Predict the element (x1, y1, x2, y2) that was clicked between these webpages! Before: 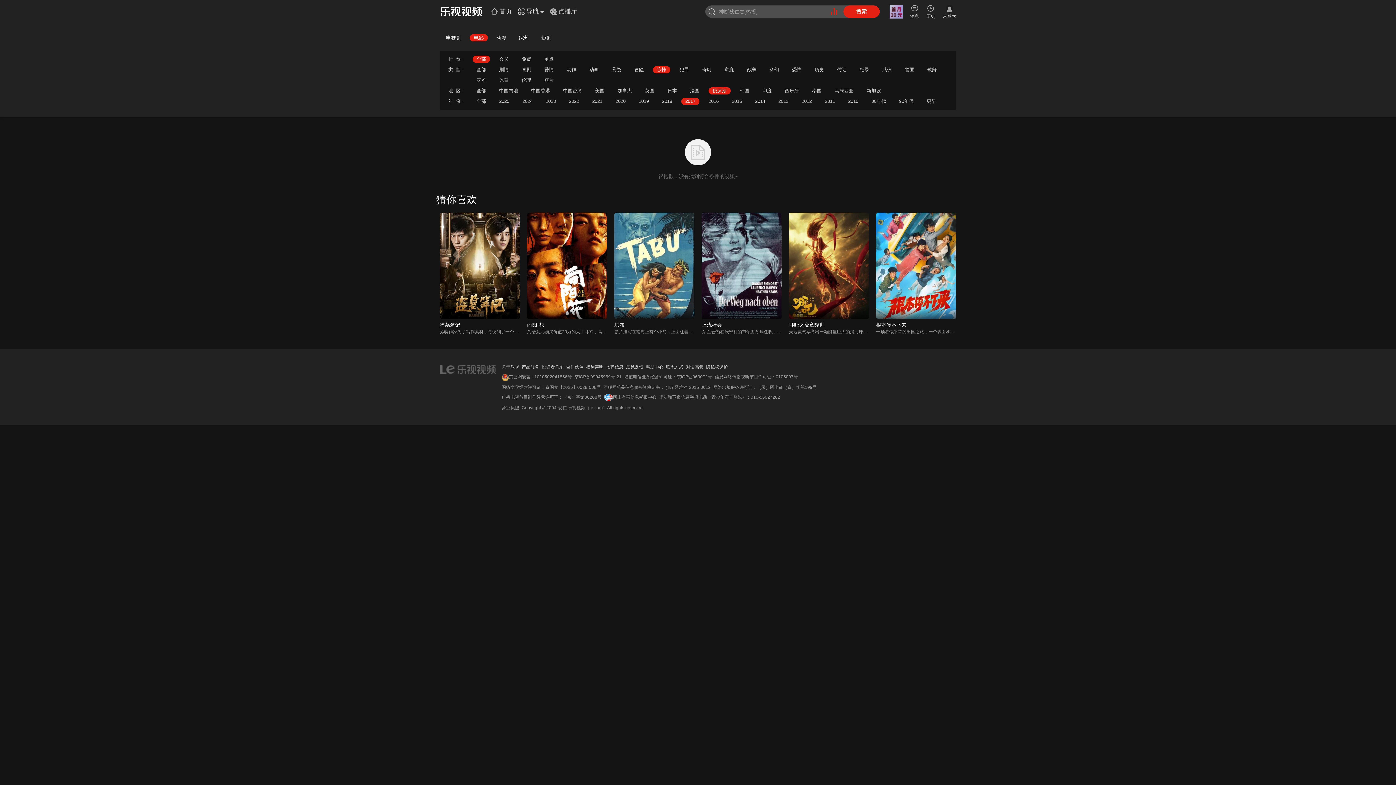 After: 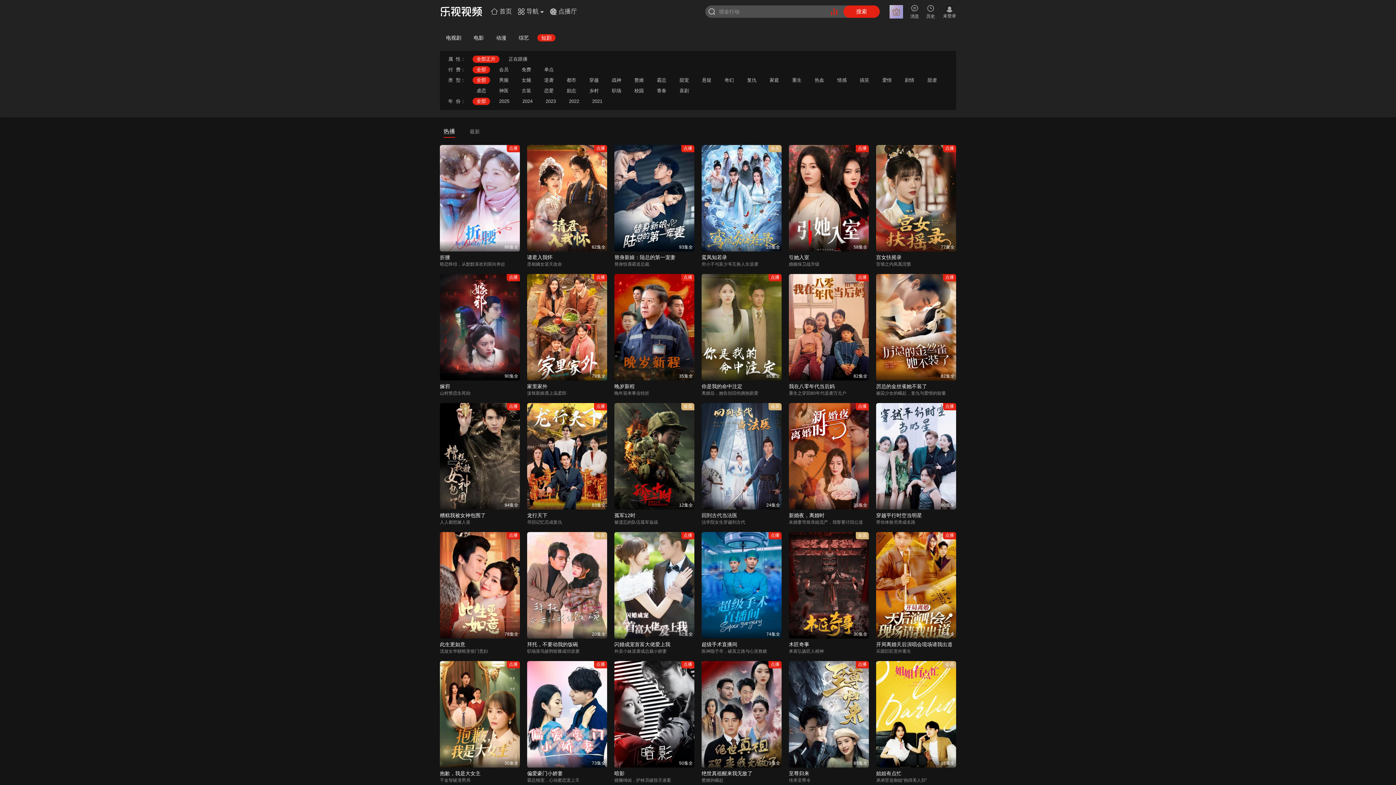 Action: label: 短剧 bbox: (541, 34, 551, 40)